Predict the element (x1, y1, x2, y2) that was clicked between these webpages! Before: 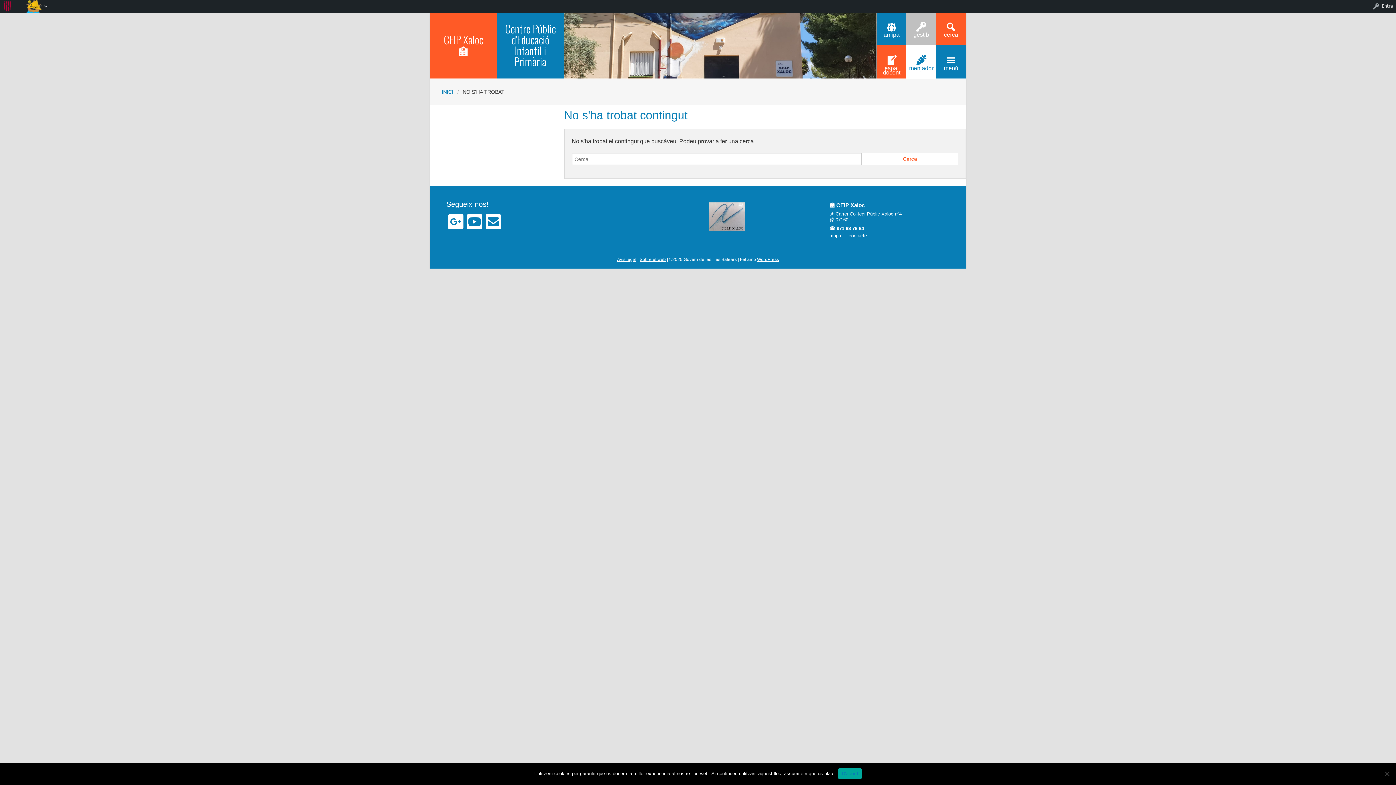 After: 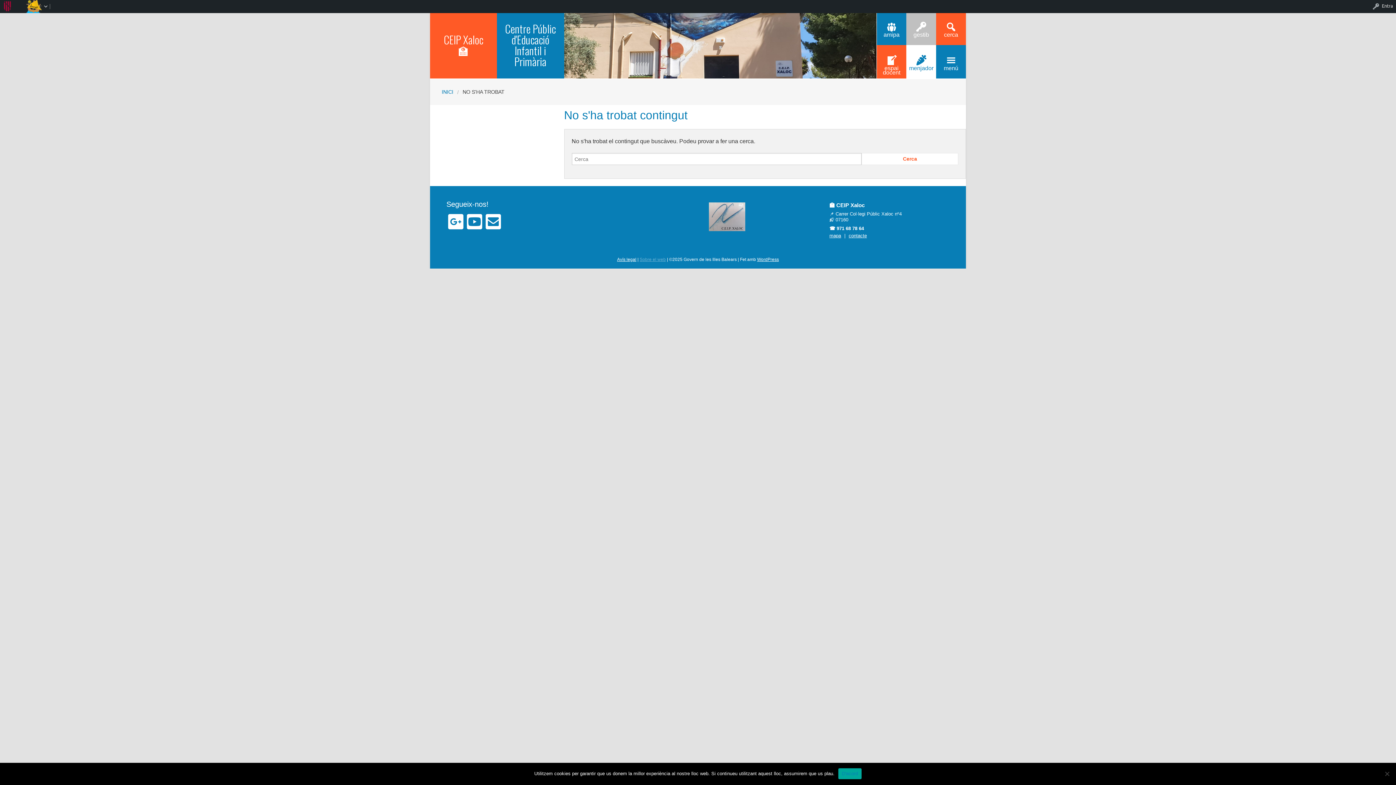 Action: bbox: (639, 257, 666, 262) label: Sobre el web